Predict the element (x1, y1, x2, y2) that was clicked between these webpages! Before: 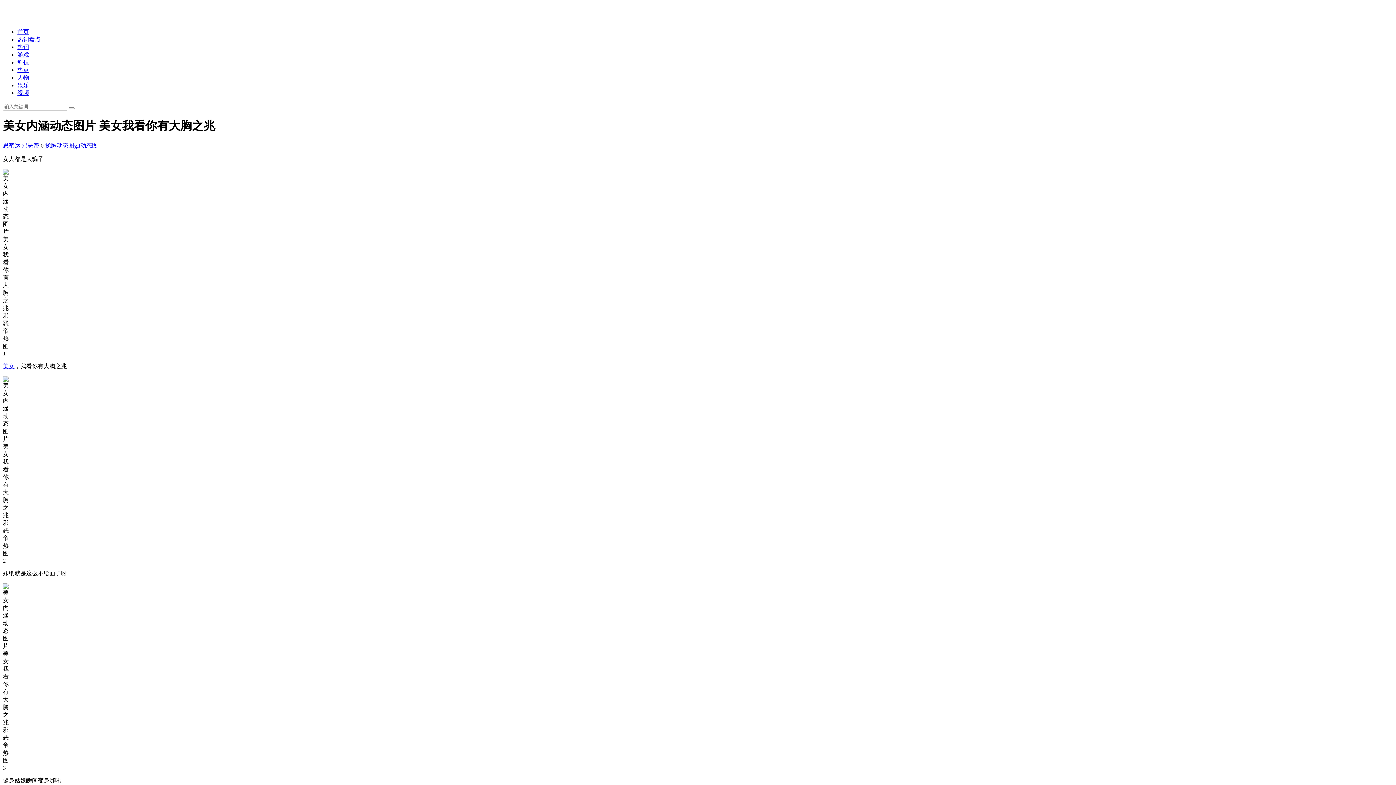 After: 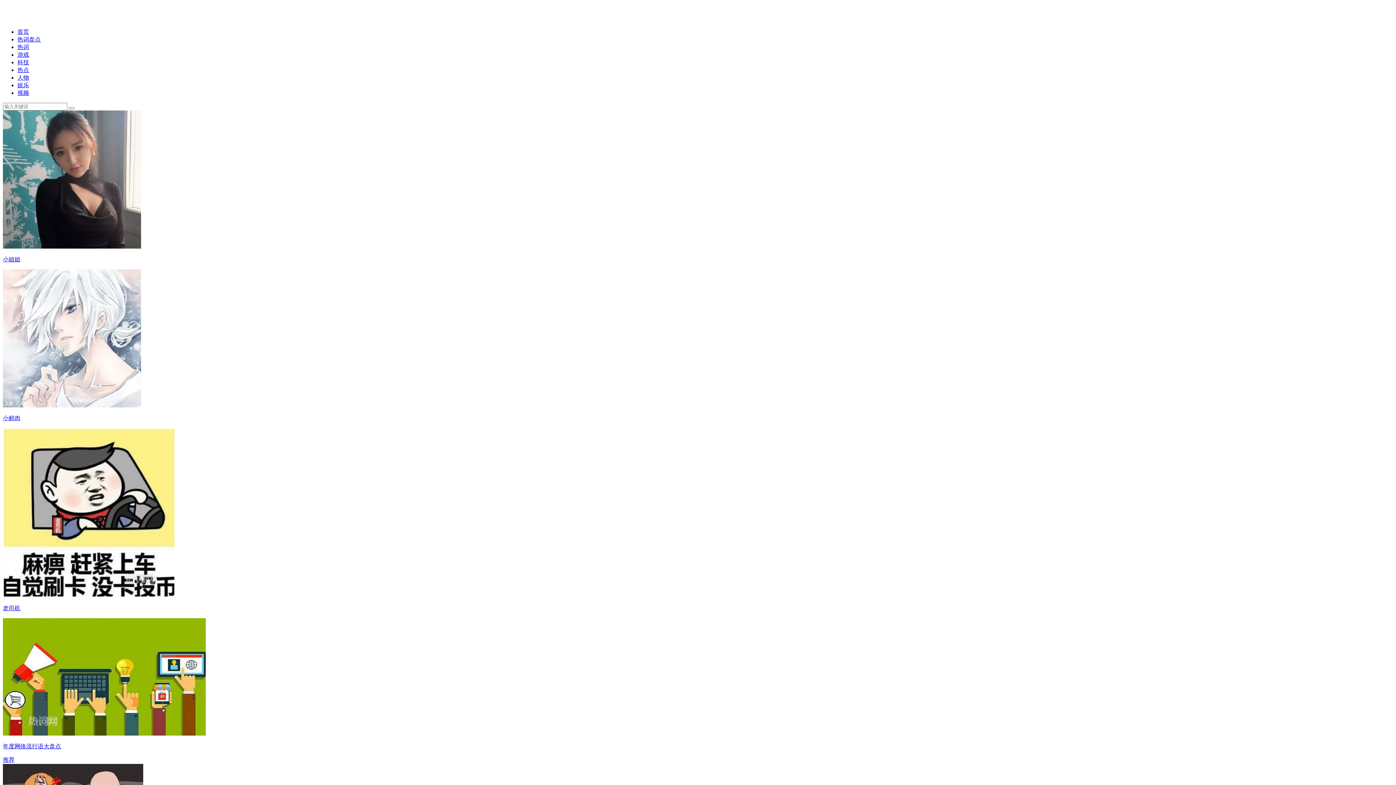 Action: bbox: (17, 28, 29, 34) label: 首页